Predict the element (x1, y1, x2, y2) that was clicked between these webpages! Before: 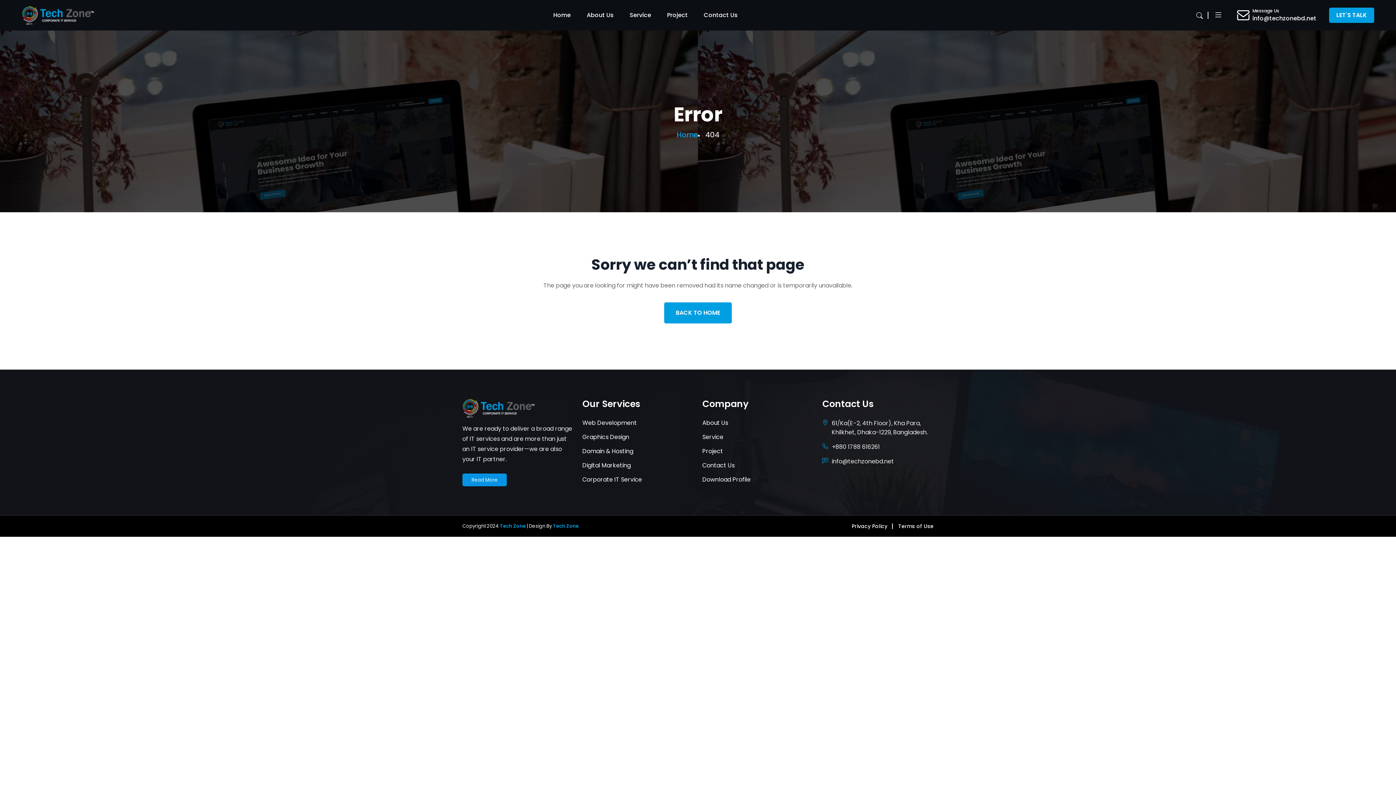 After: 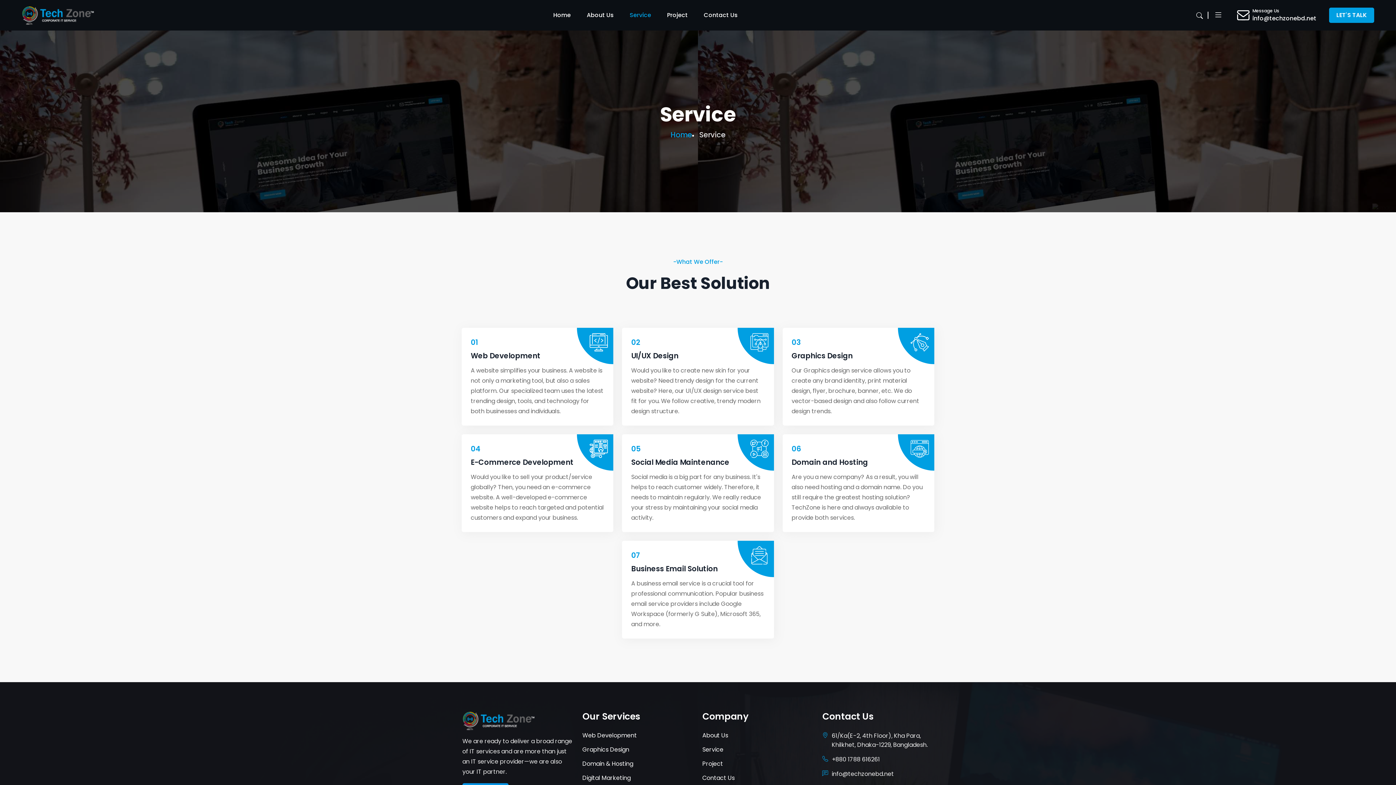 Action: bbox: (582, 475, 693, 484) label: Corporate IT Service